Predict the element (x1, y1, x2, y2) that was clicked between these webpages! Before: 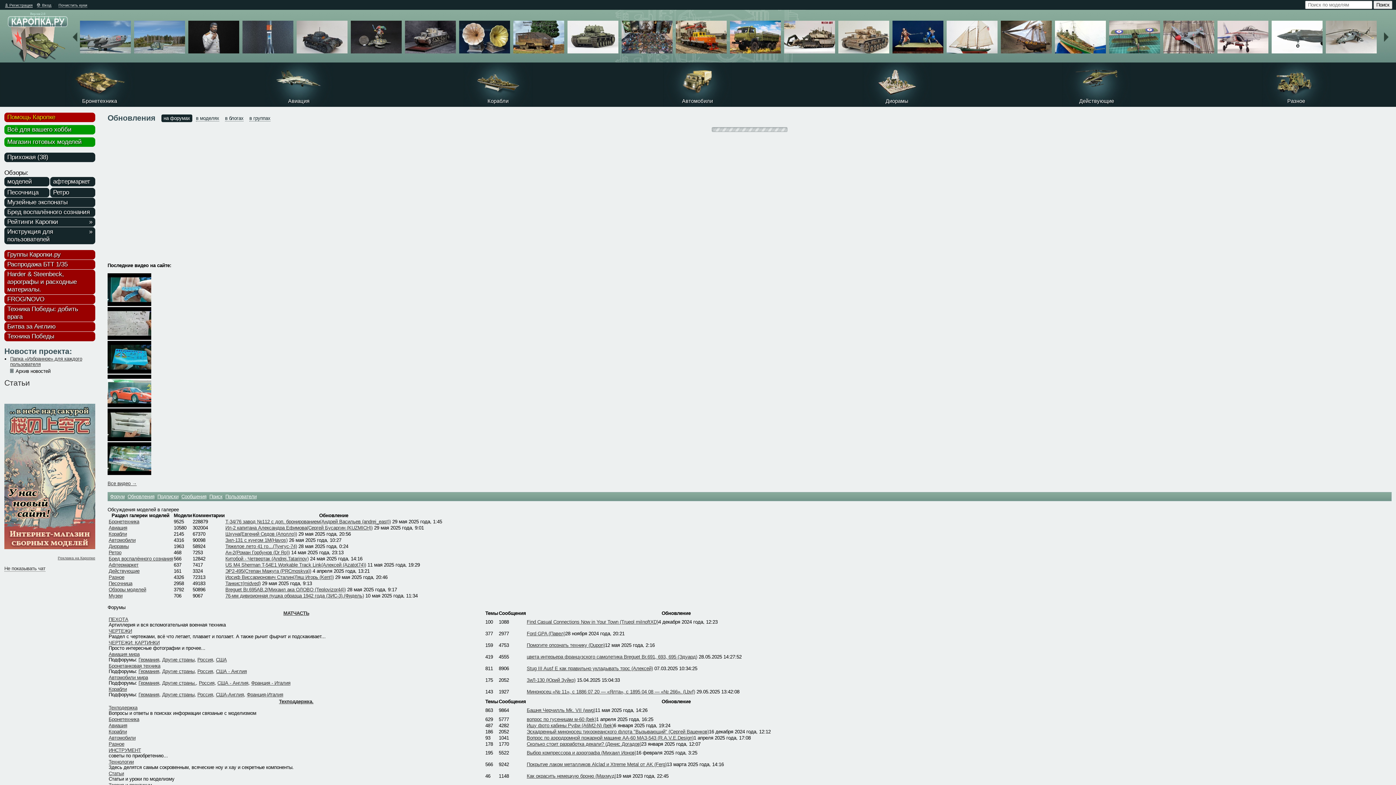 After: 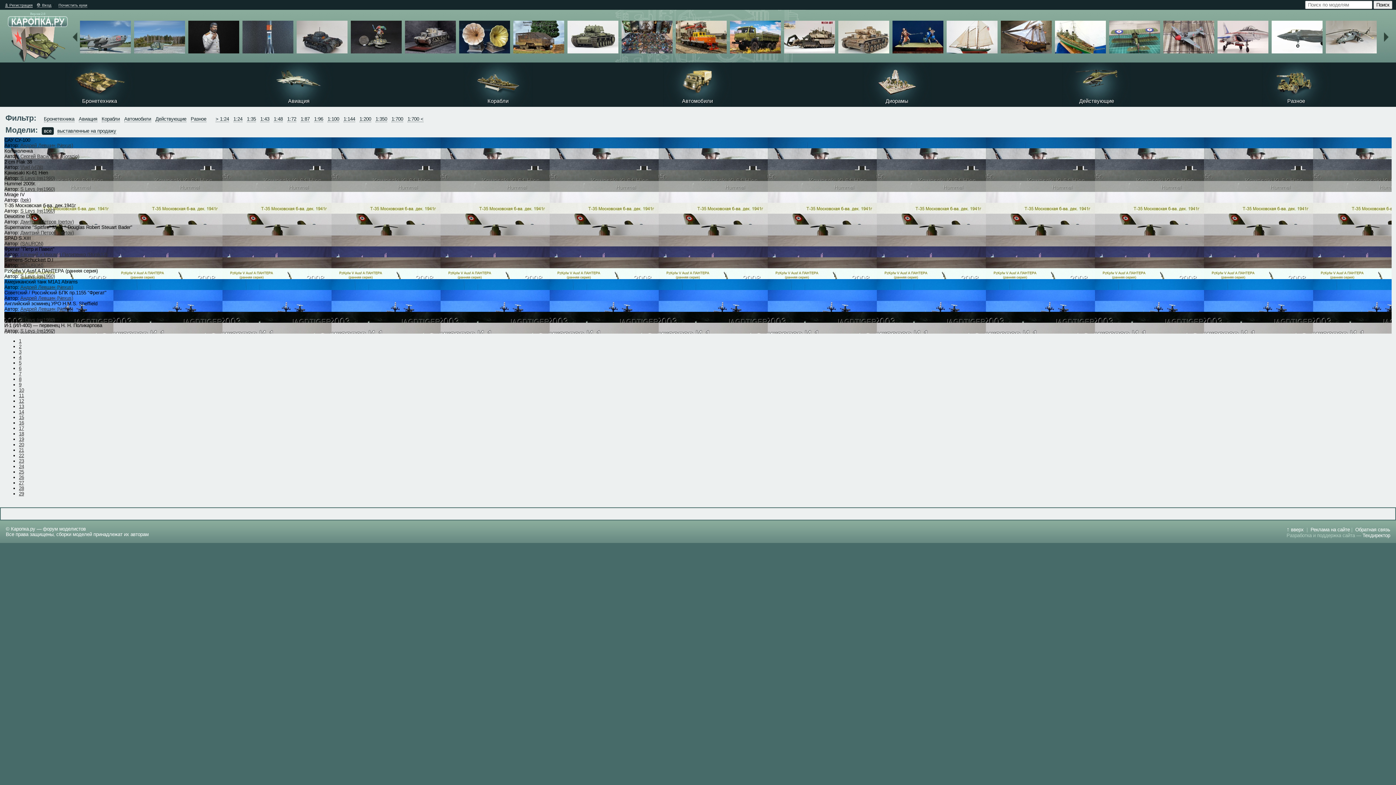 Action: bbox: (50, 188, 95, 197) label: Ретро